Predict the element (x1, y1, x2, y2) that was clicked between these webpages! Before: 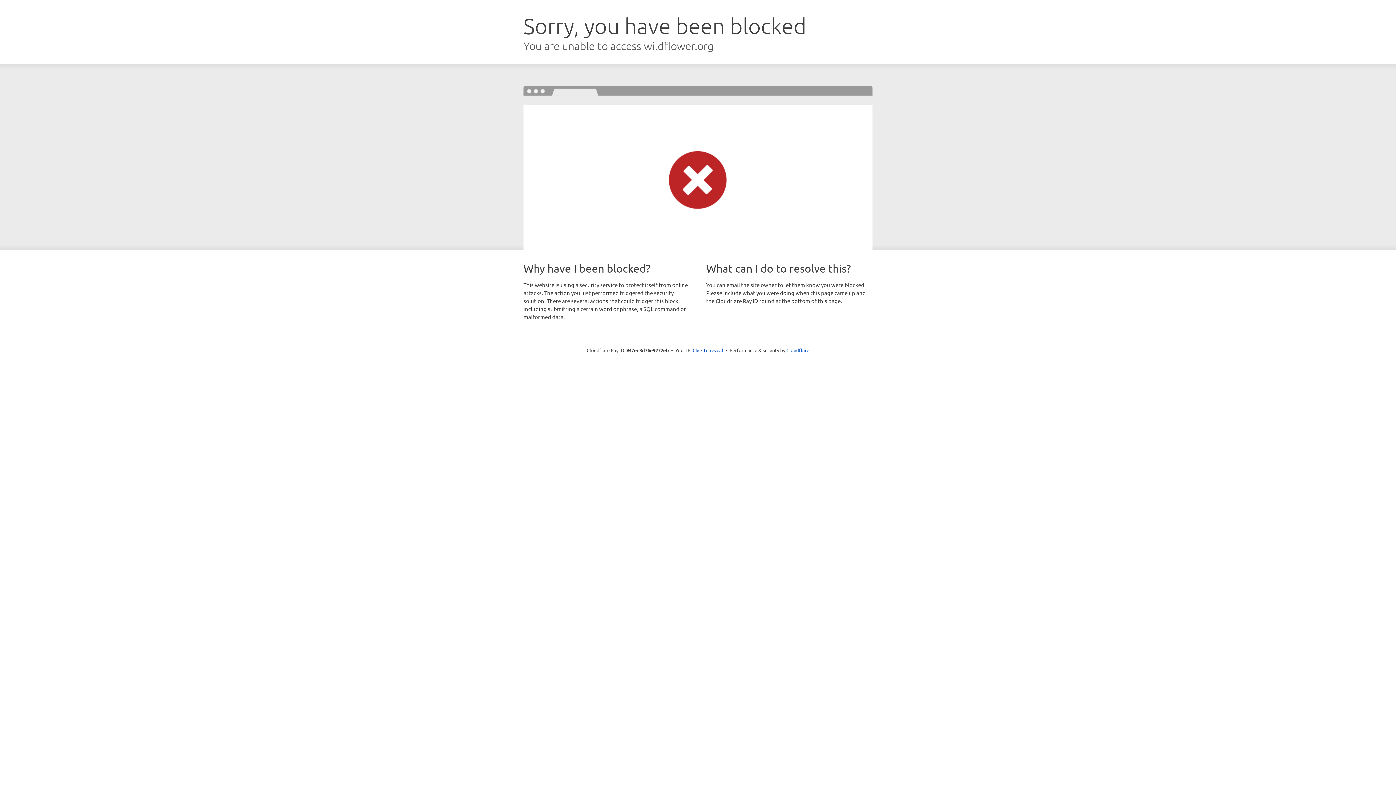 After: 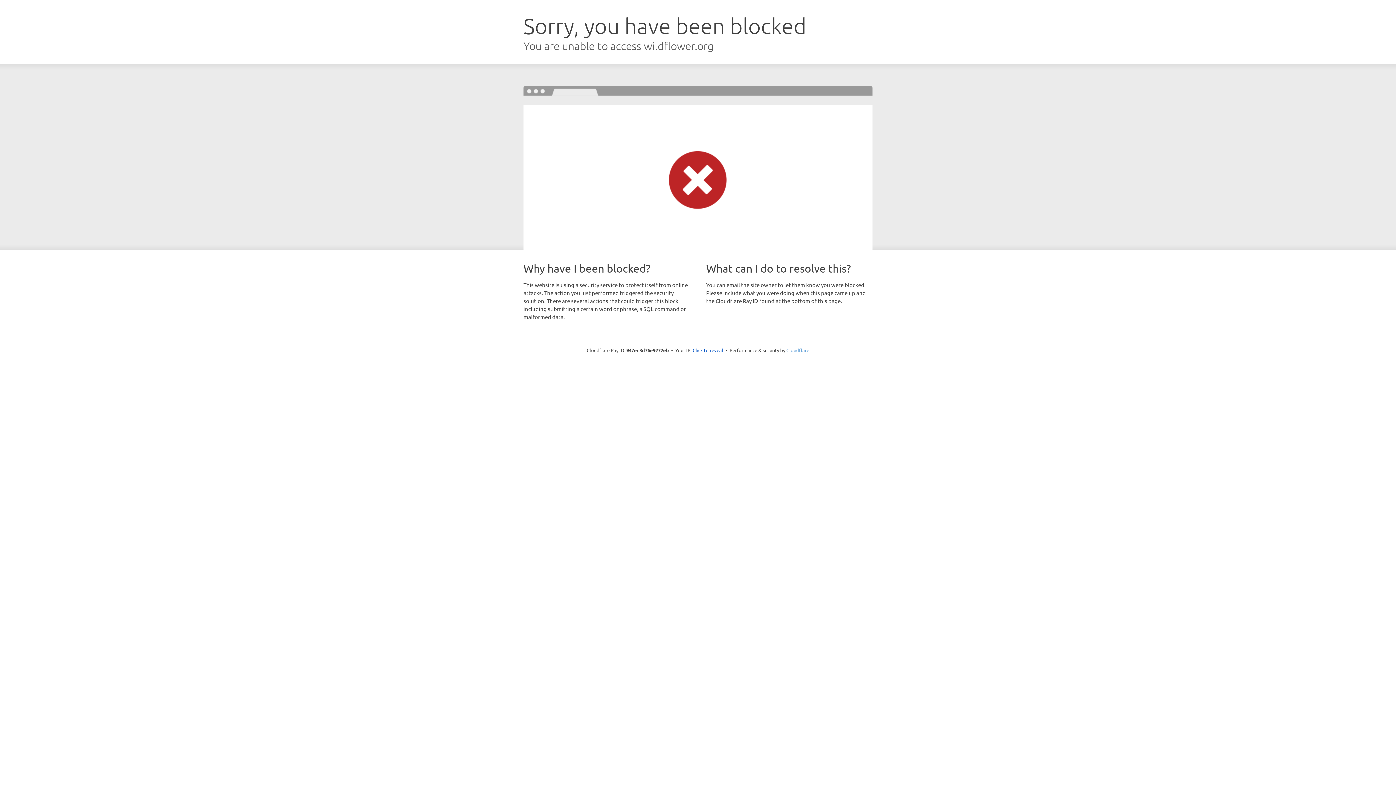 Action: label: Cloudflare bbox: (786, 347, 809, 353)